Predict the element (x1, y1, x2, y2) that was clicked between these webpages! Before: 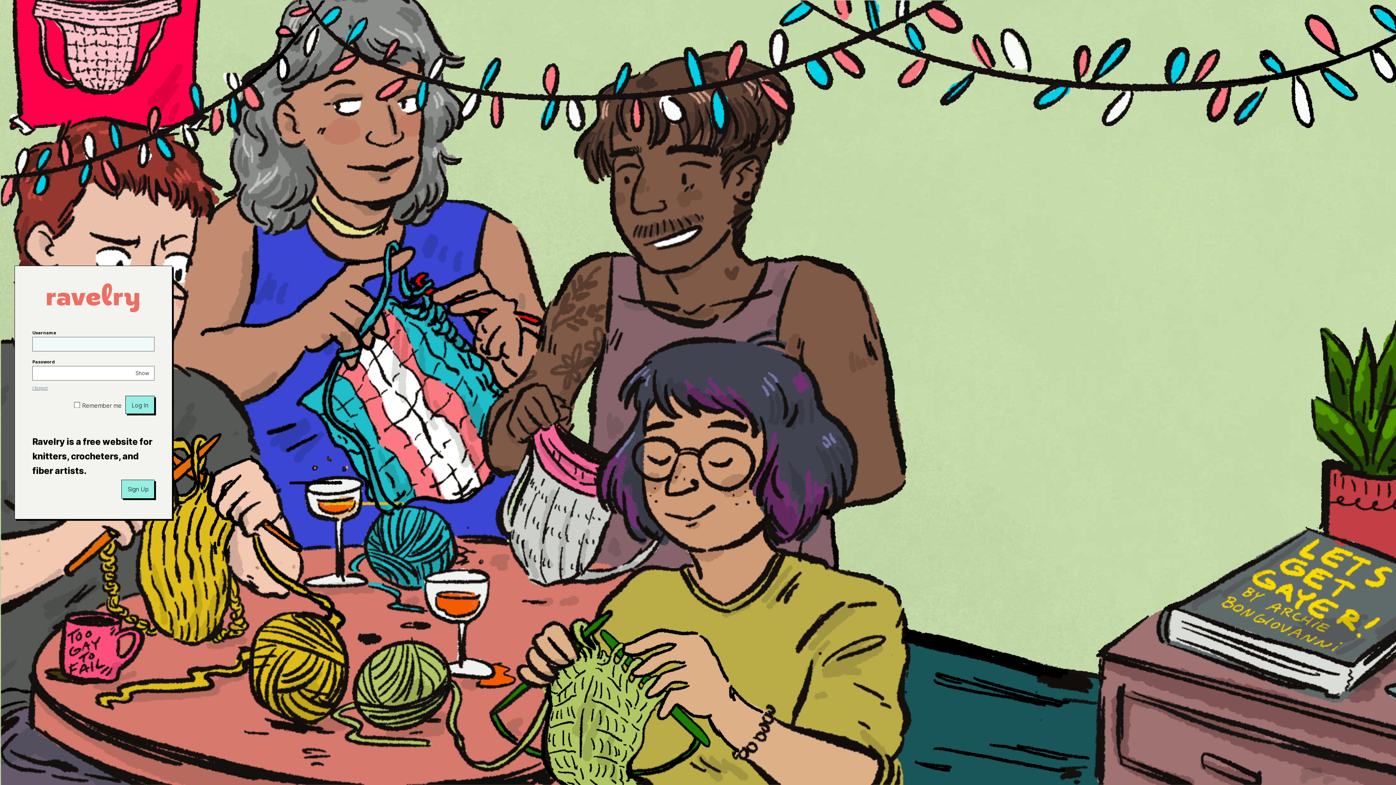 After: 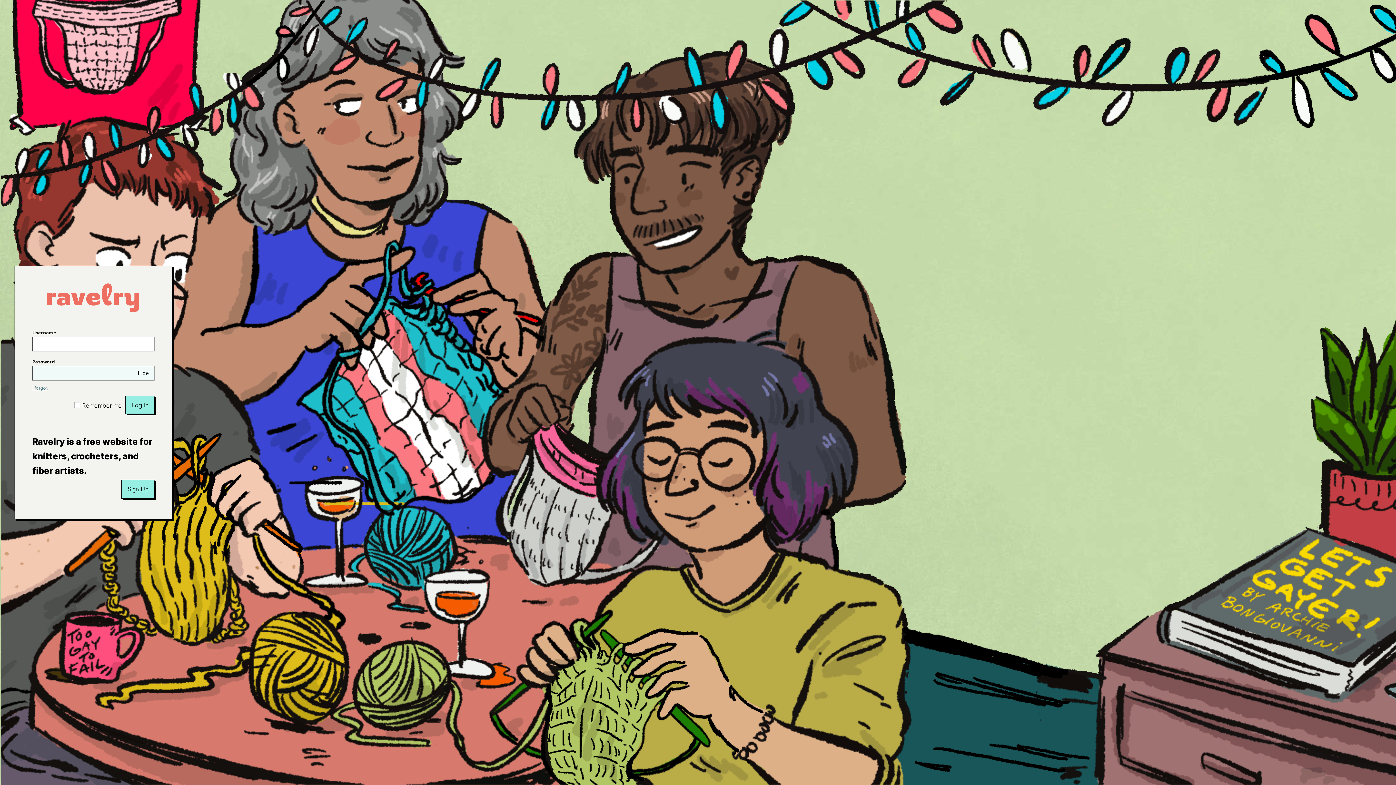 Action: label: Show bbox: (130, 366, 154, 380)